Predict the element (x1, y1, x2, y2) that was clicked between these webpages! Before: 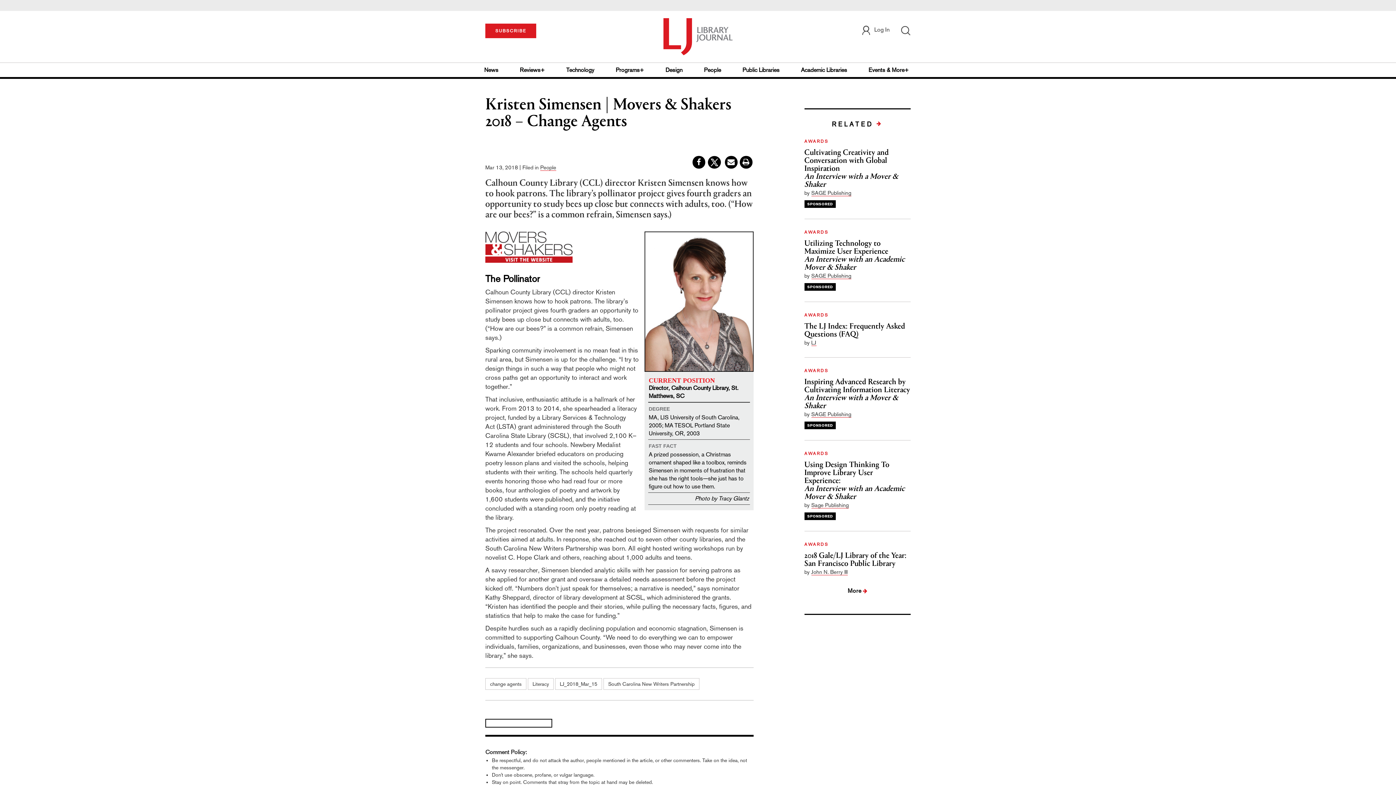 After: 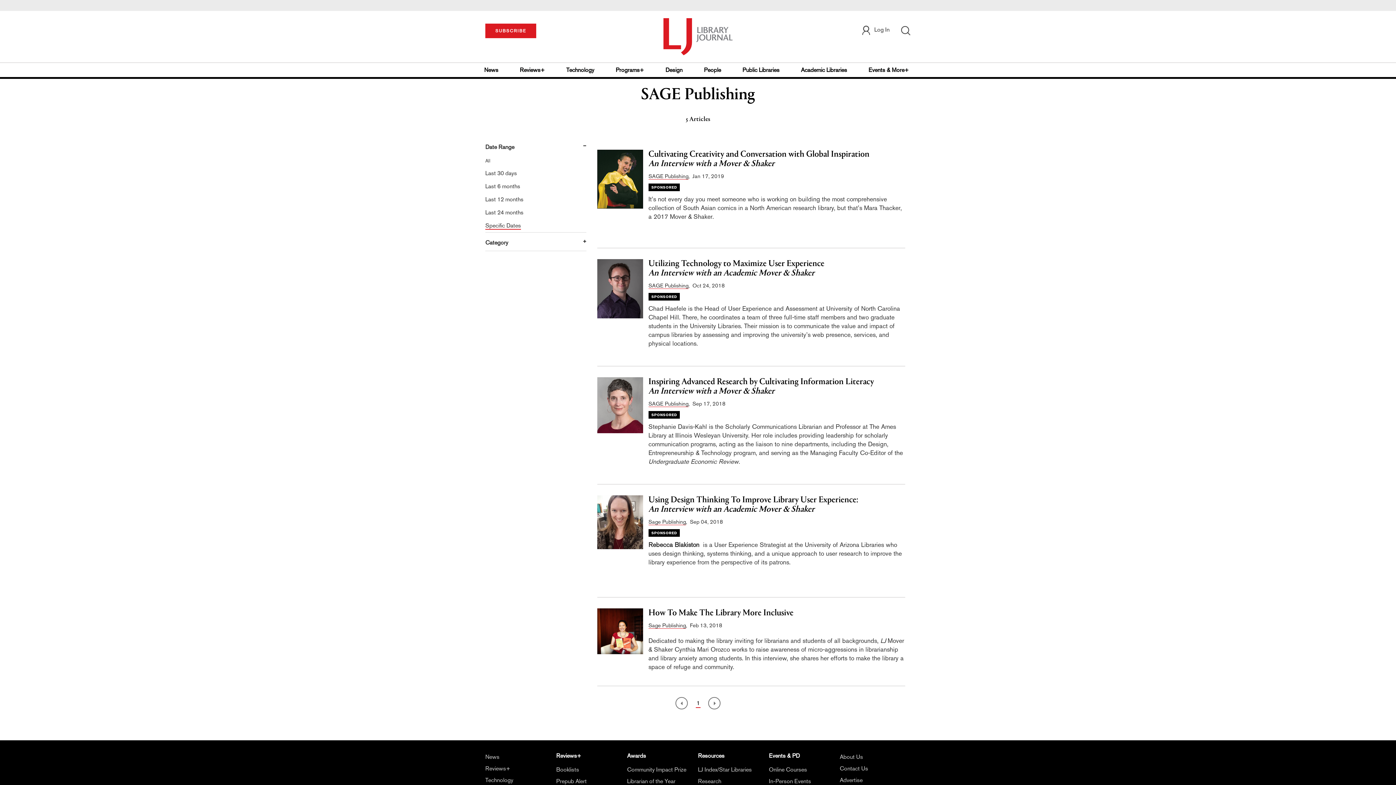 Action: bbox: (811, 272, 851, 279) label: SAGE Publishing